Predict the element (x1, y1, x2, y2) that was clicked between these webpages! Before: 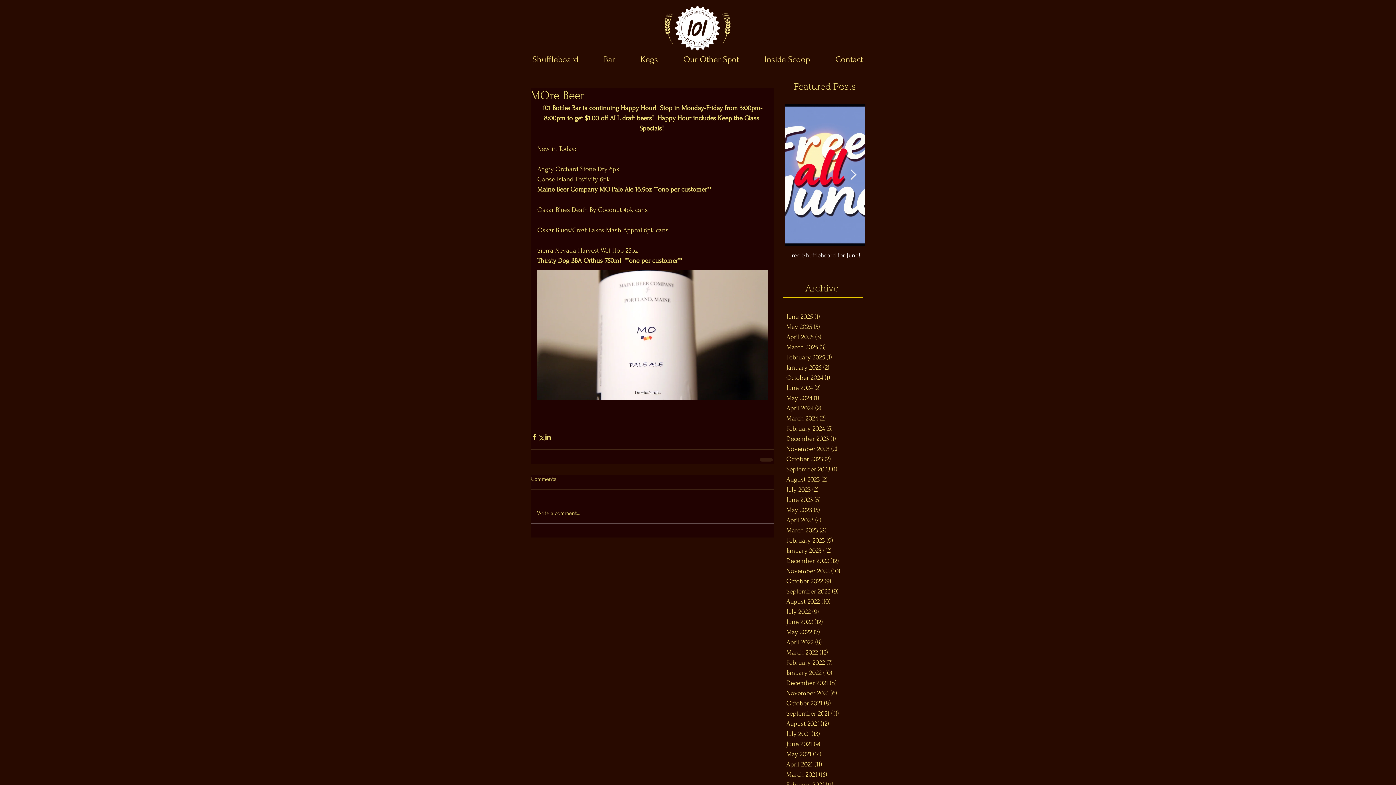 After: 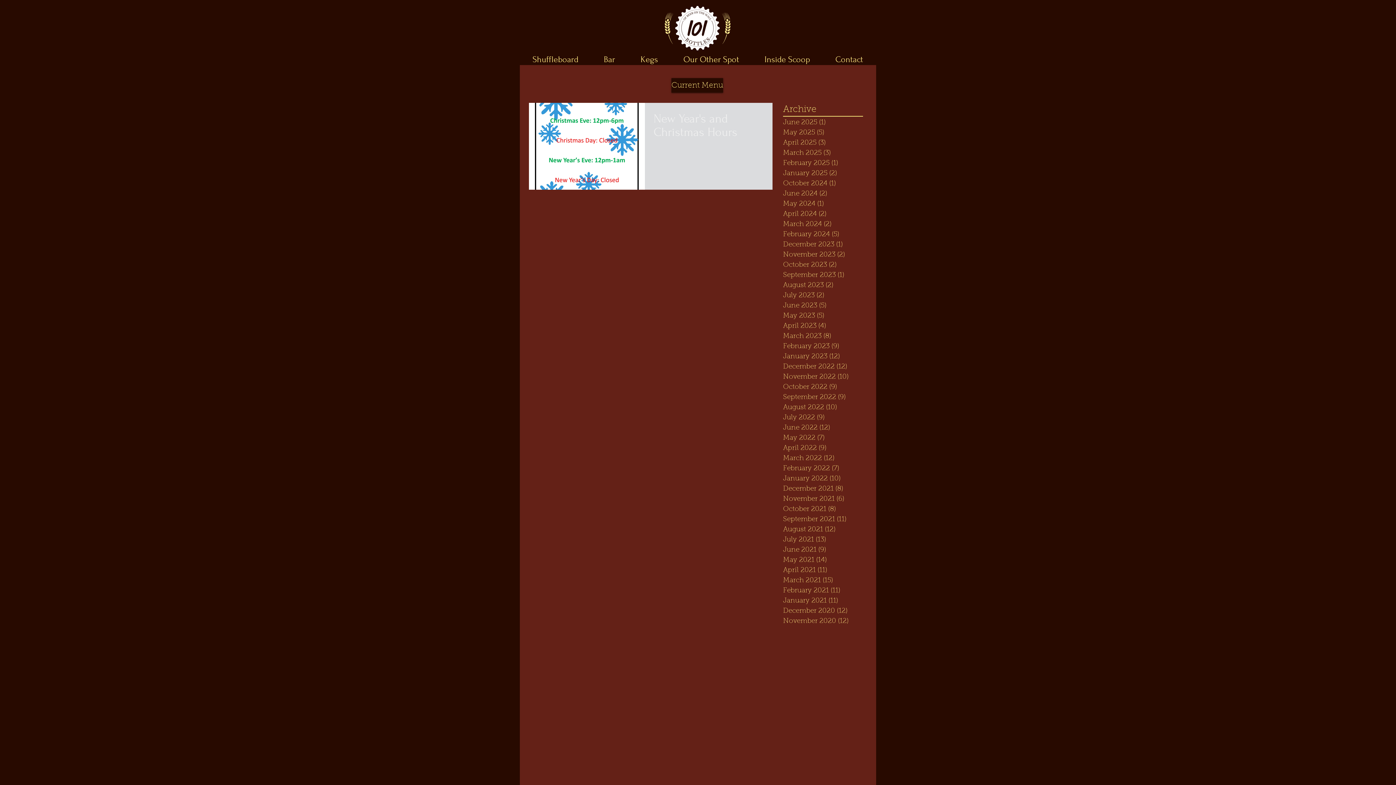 Action: bbox: (786, 434, 862, 444) label: December 2023 (1)
1 post